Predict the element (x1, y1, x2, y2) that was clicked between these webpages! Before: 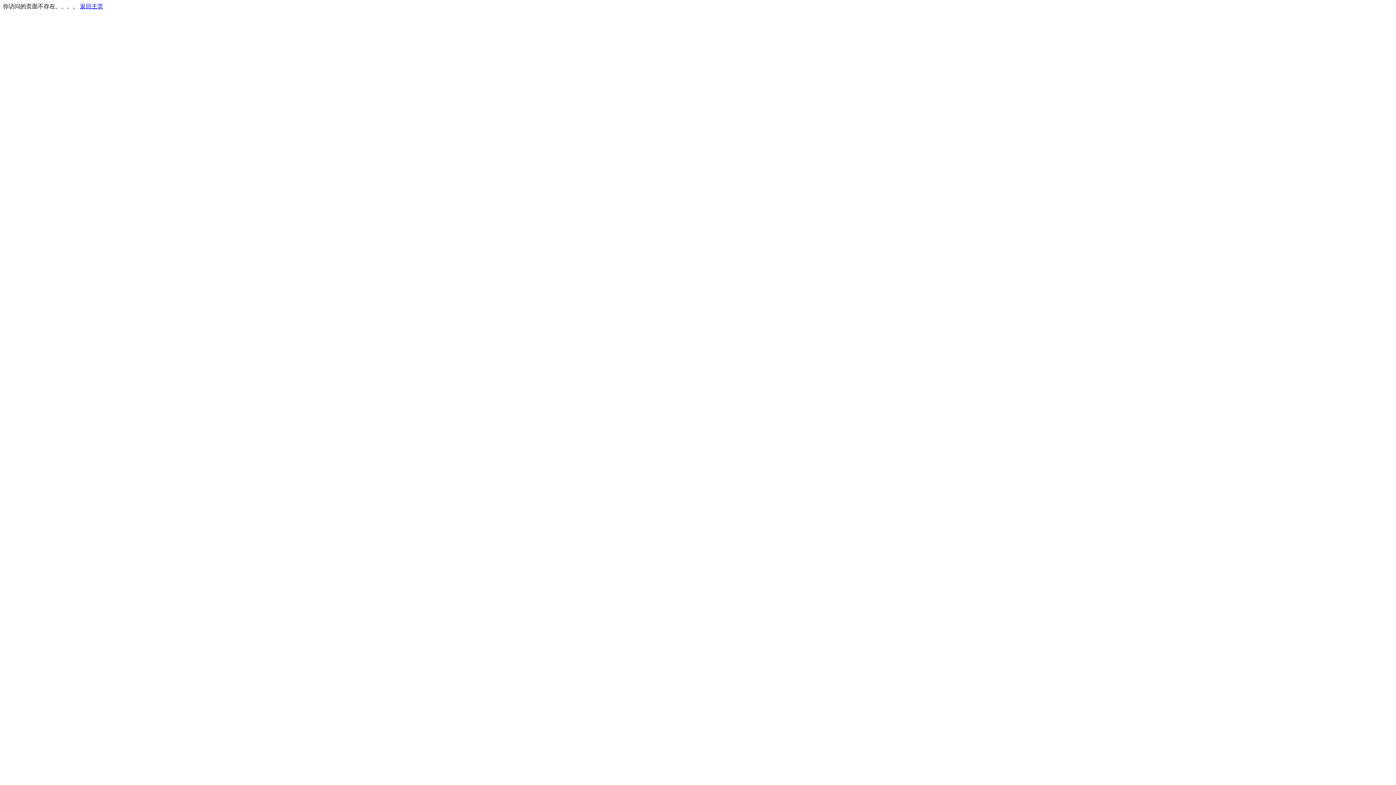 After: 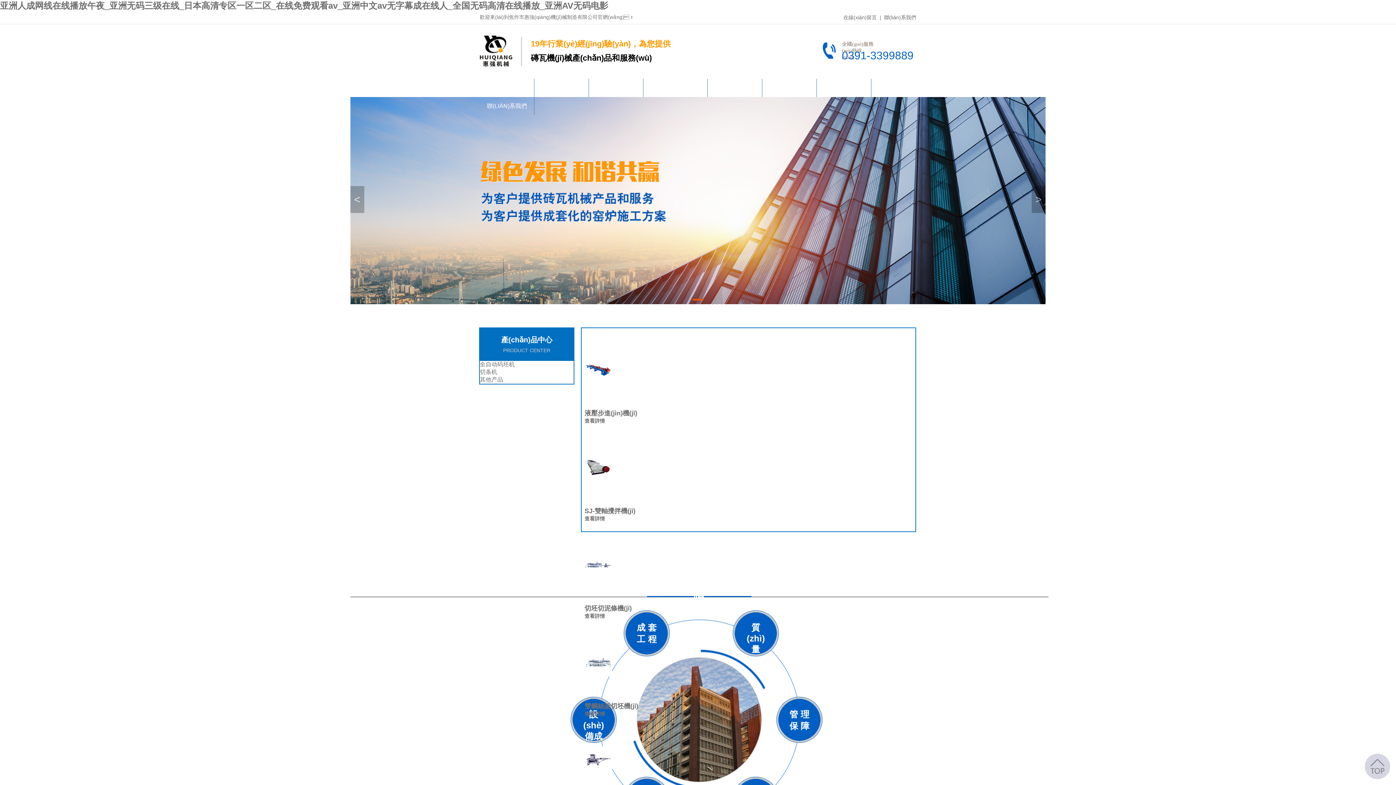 Action: label: 返回主页 bbox: (80, 3, 103, 9)